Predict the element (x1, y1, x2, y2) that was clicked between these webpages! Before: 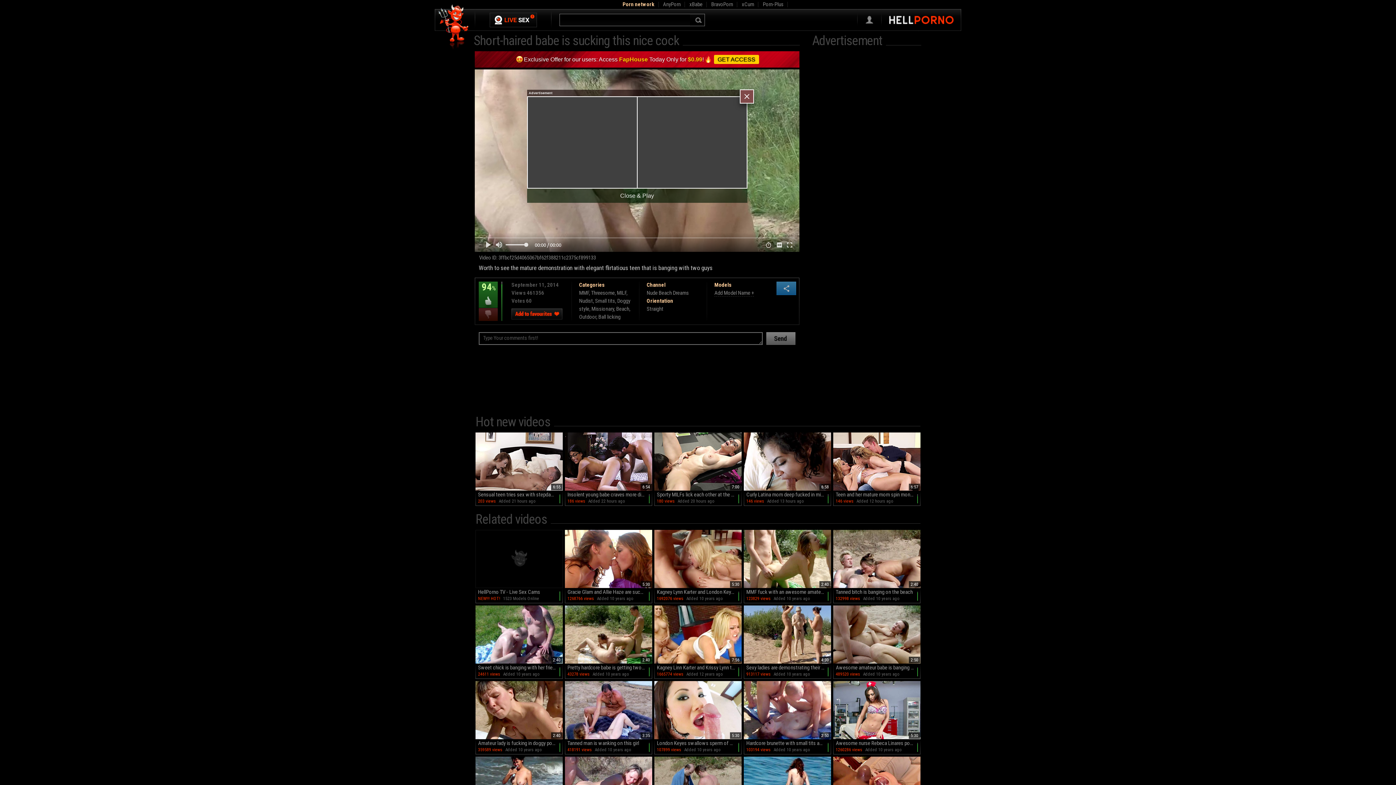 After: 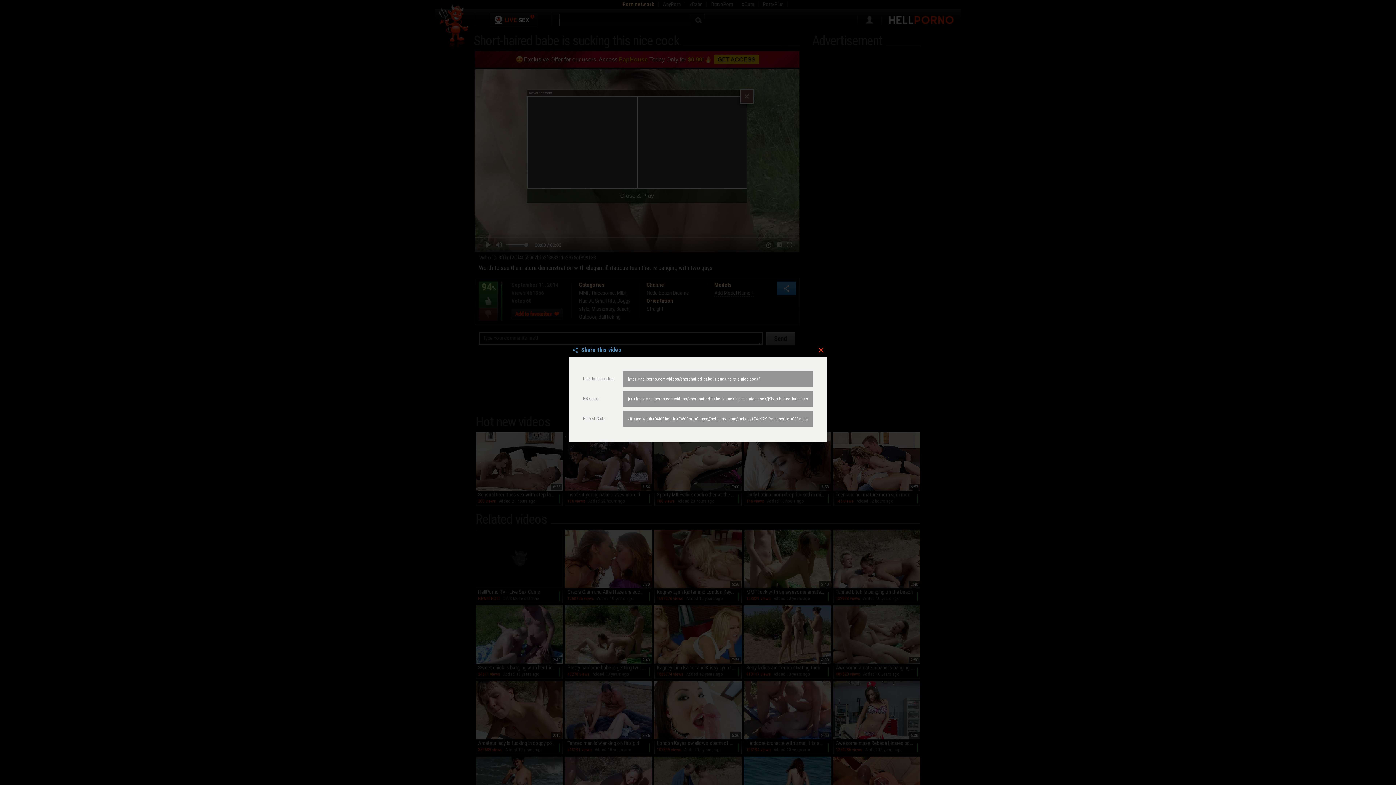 Action: bbox: (776, 281, 796, 295) label: share